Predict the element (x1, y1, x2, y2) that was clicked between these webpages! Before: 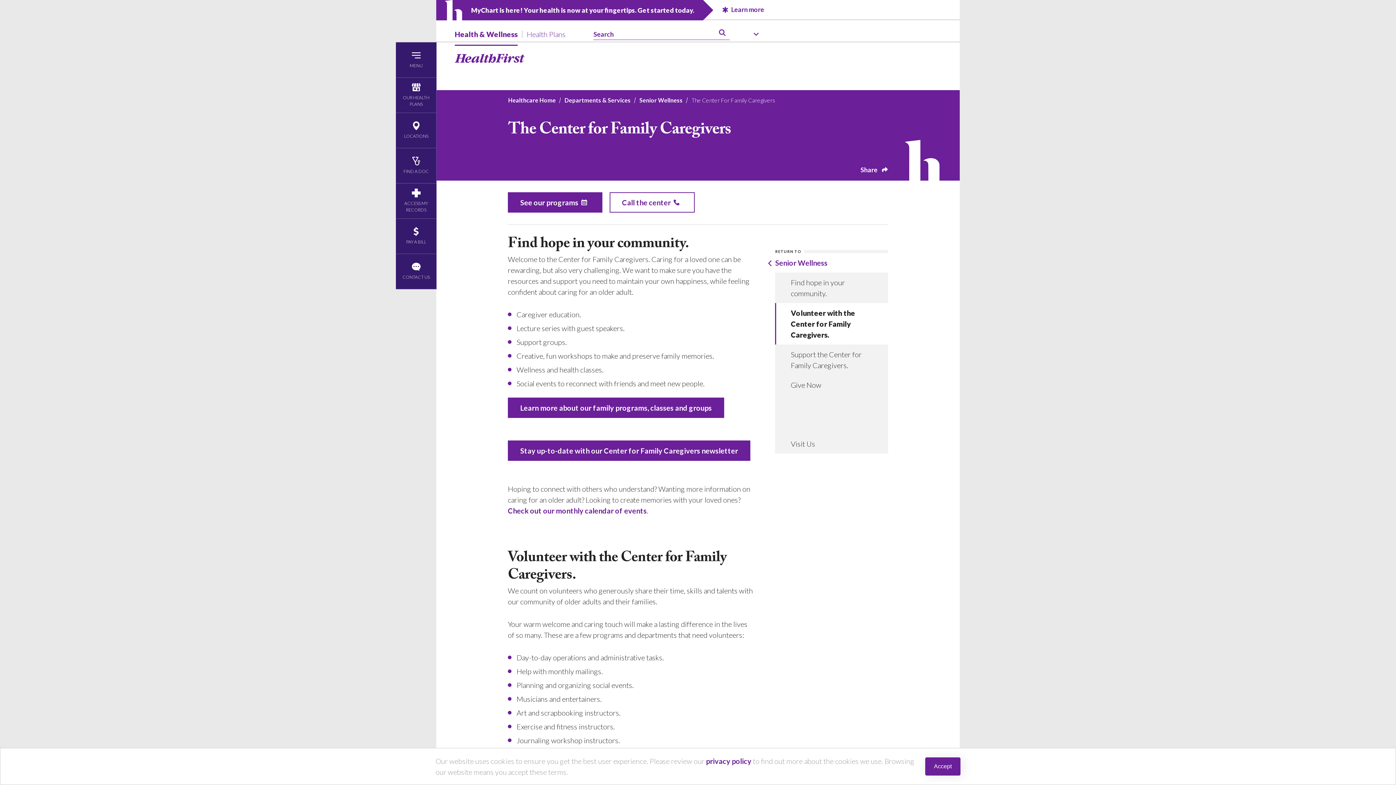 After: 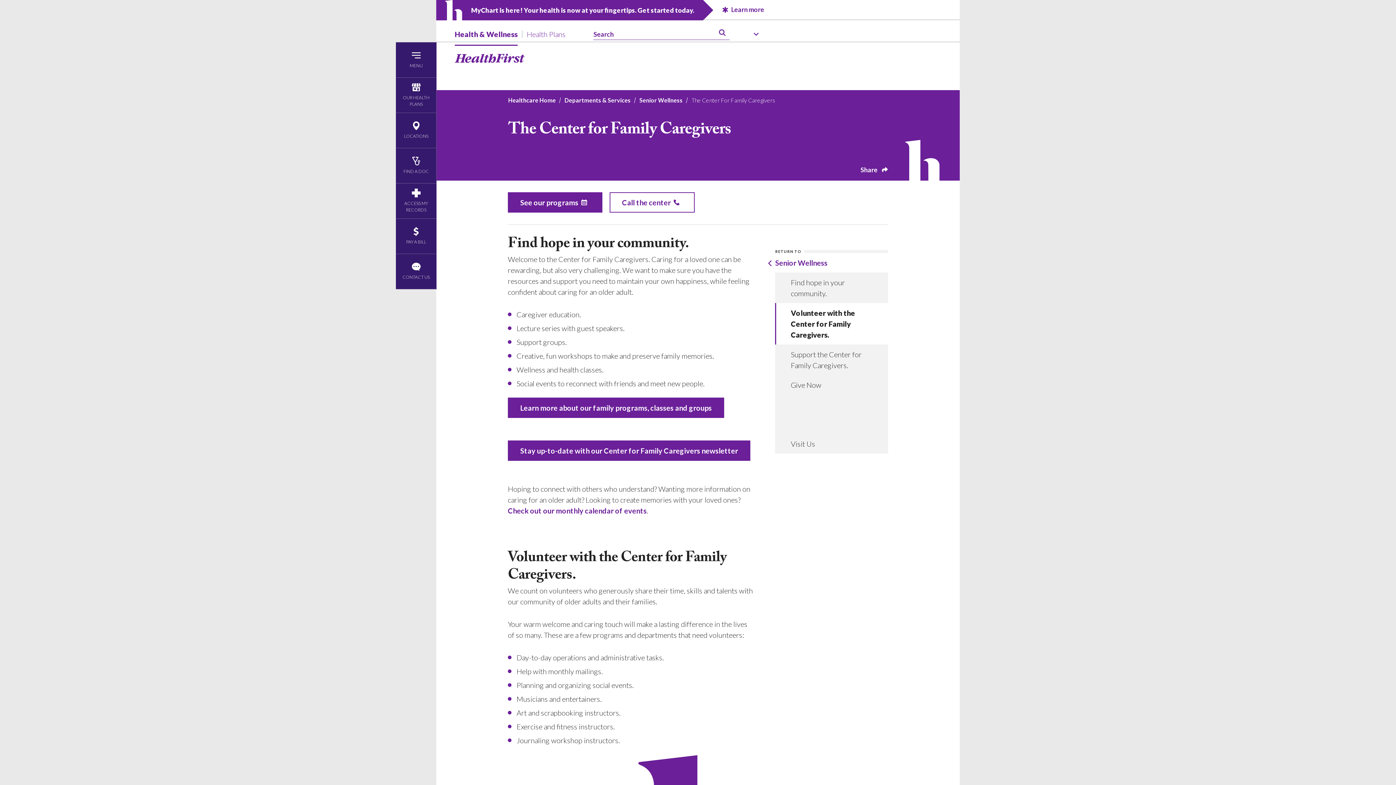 Action: bbox: (925, 757, 960, 776) label: Accept